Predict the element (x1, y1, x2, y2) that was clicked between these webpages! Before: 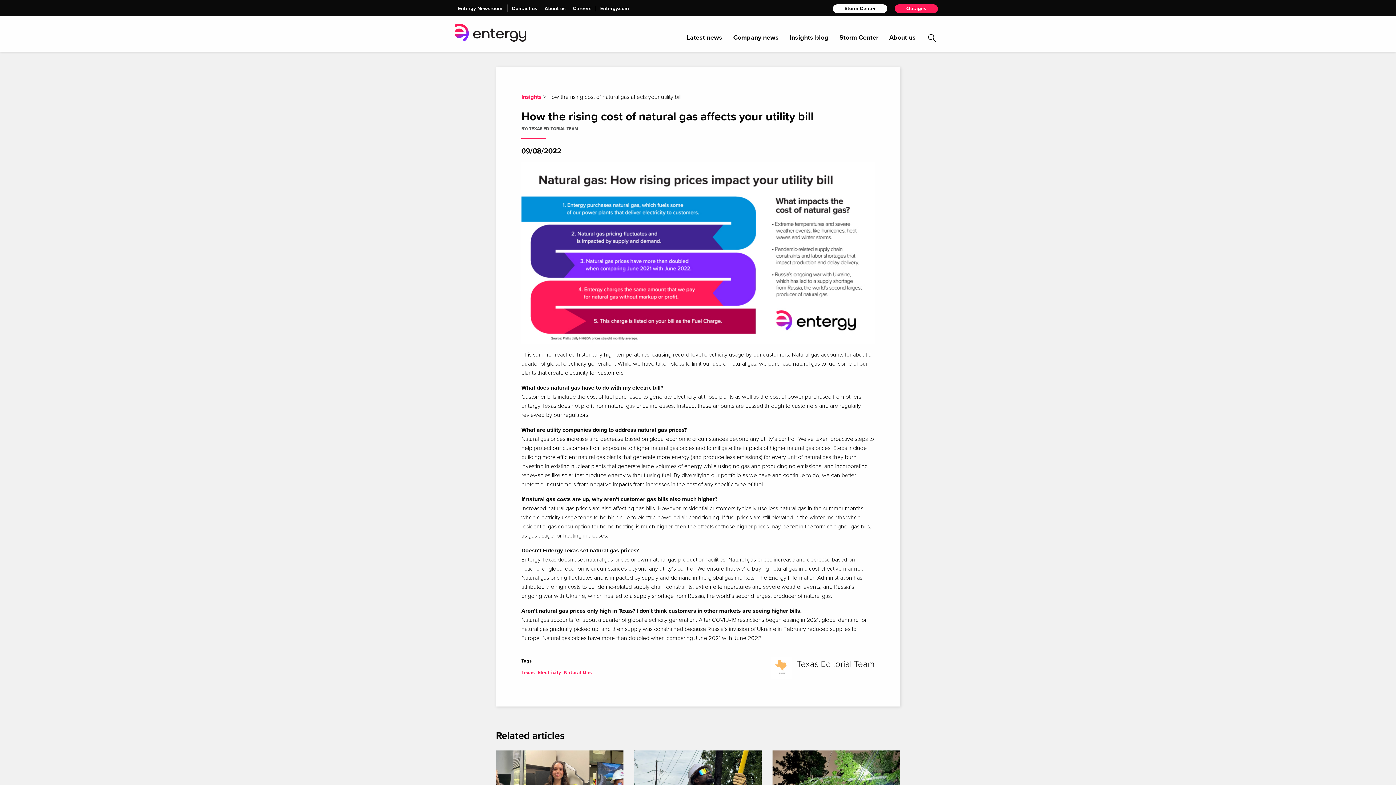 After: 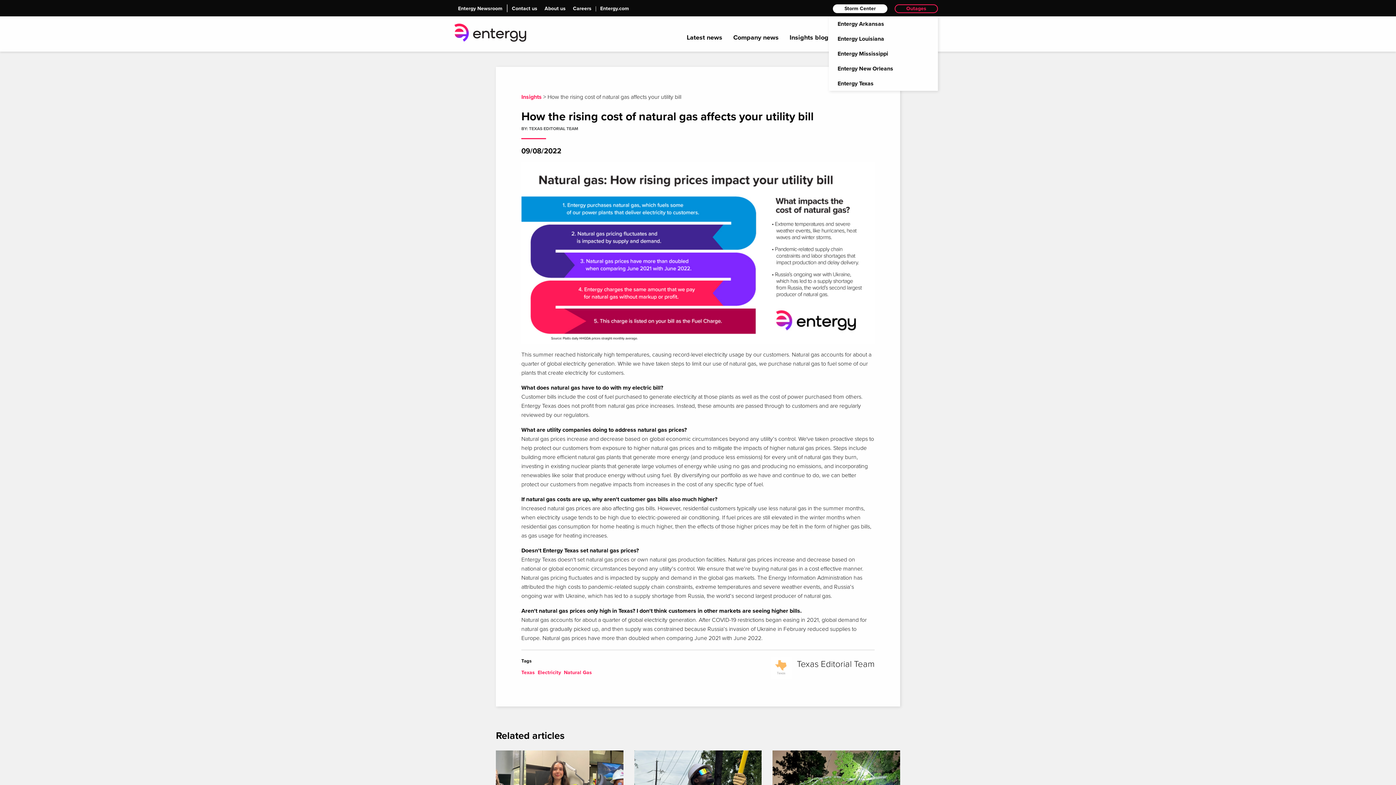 Action: bbox: (894, 4, 938, 12) label: Outages